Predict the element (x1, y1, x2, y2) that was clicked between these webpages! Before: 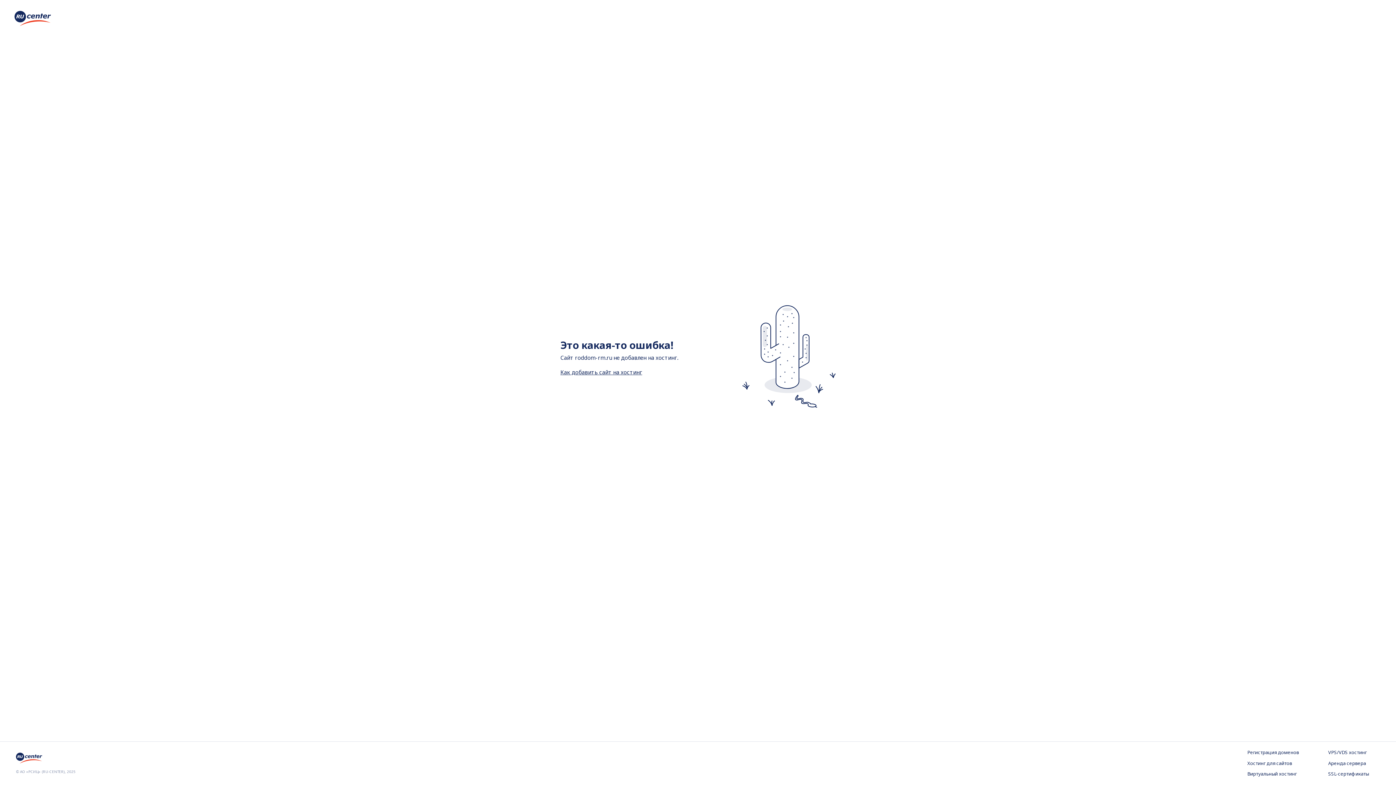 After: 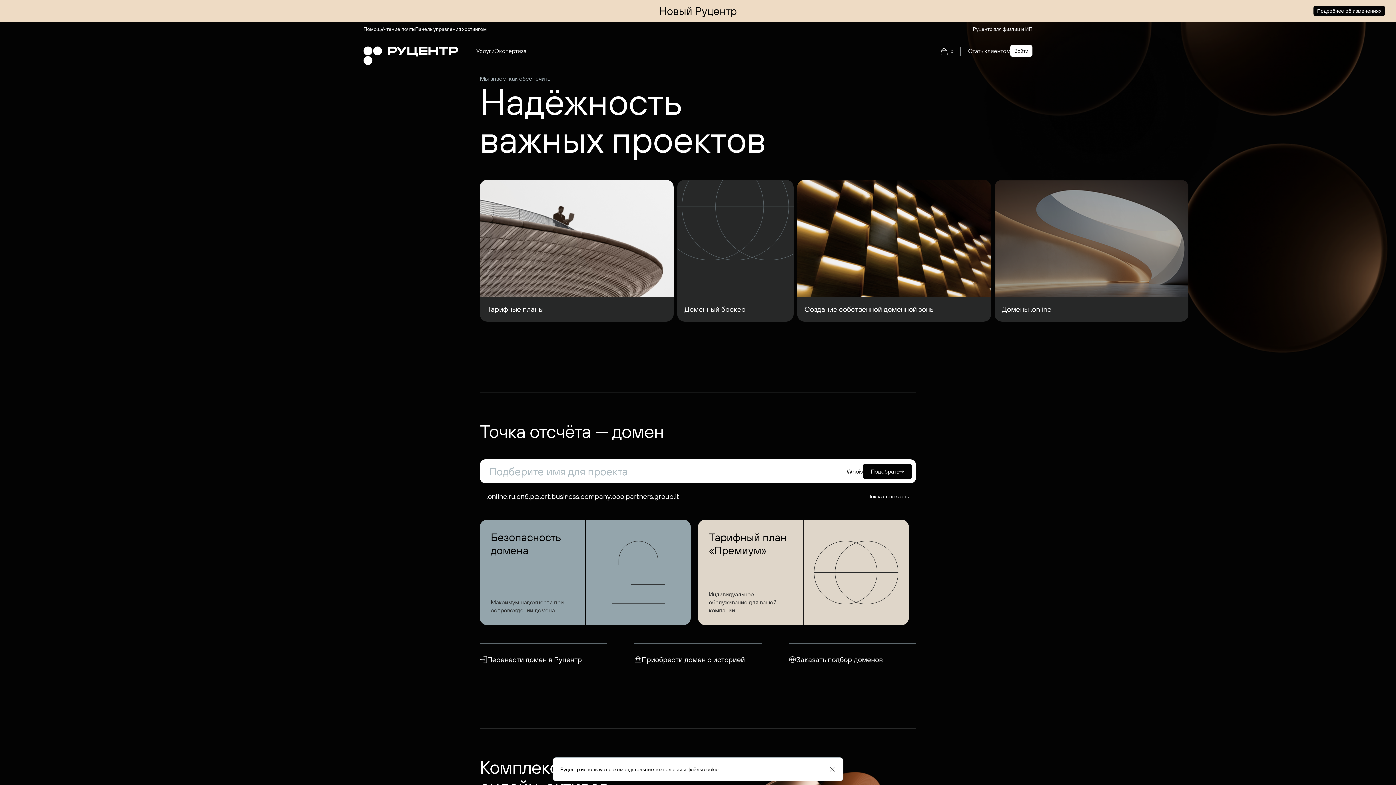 Action: bbox: (16, 757, 44, 765)